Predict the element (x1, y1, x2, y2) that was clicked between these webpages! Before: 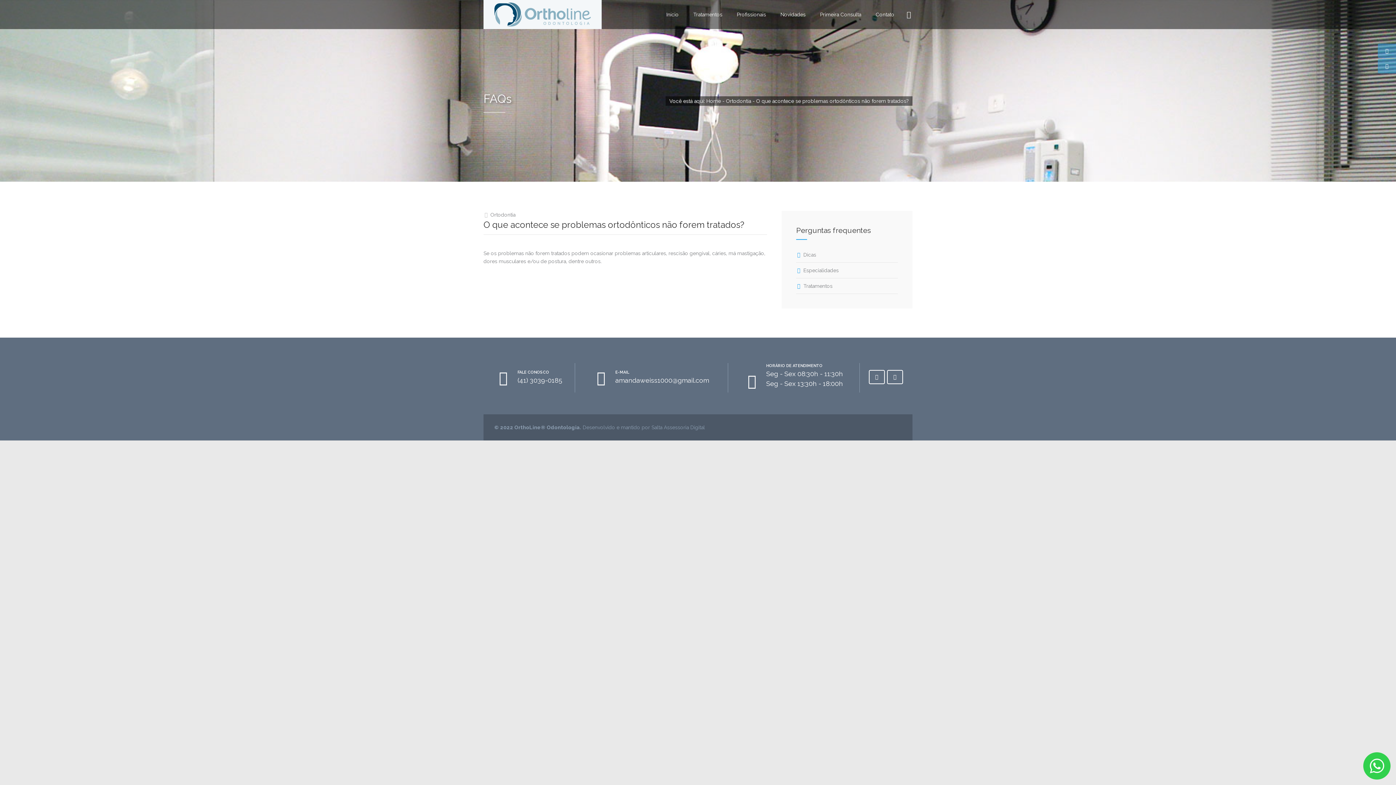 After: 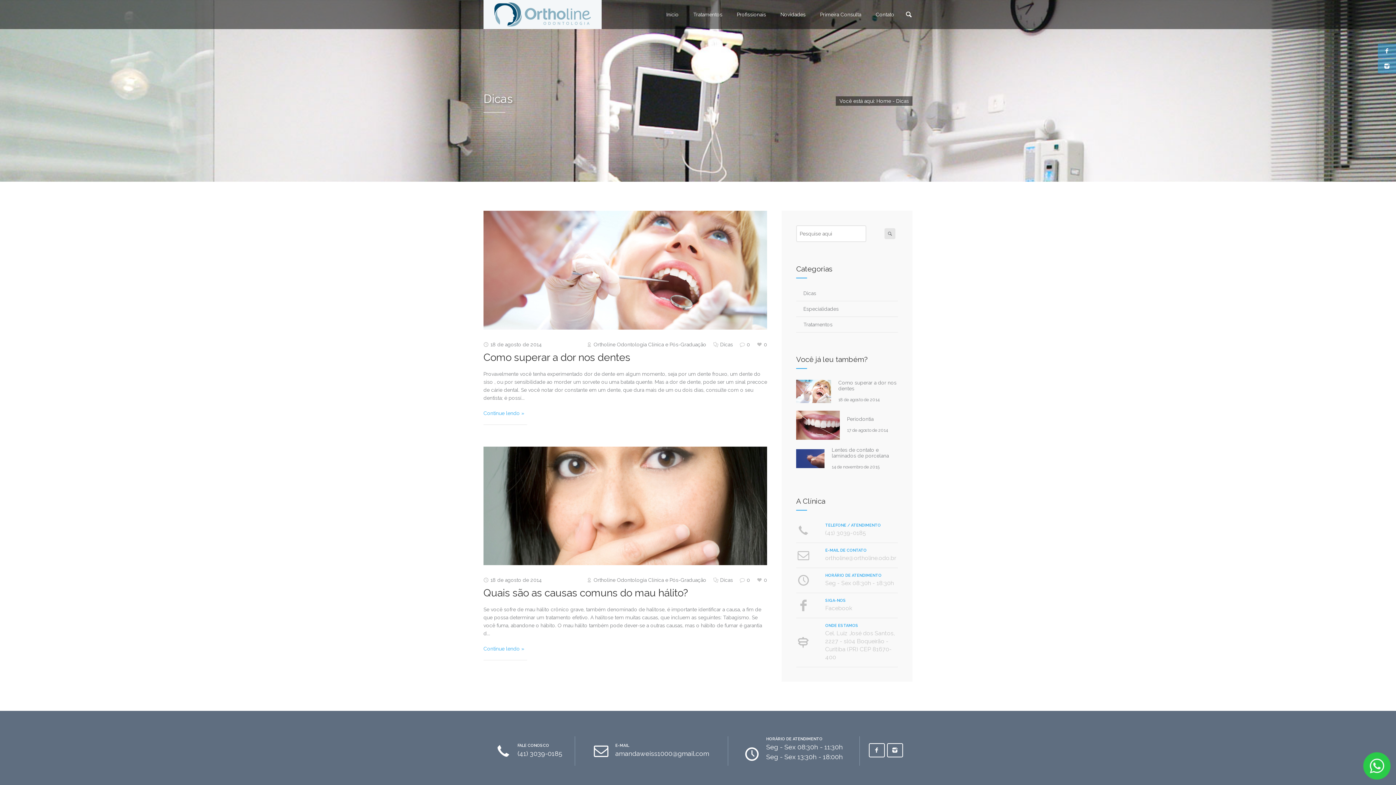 Action: label: Dicas bbox: (803, 252, 816, 257)